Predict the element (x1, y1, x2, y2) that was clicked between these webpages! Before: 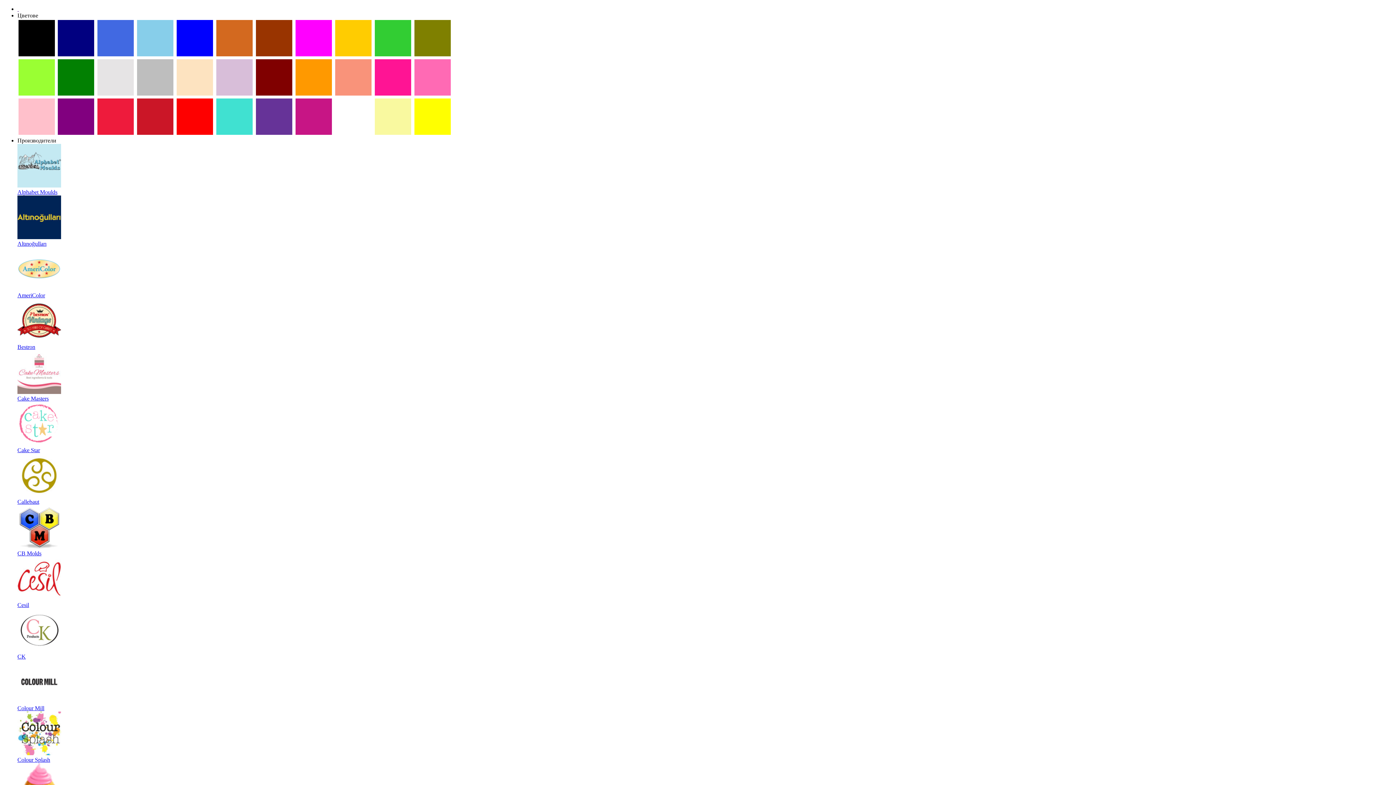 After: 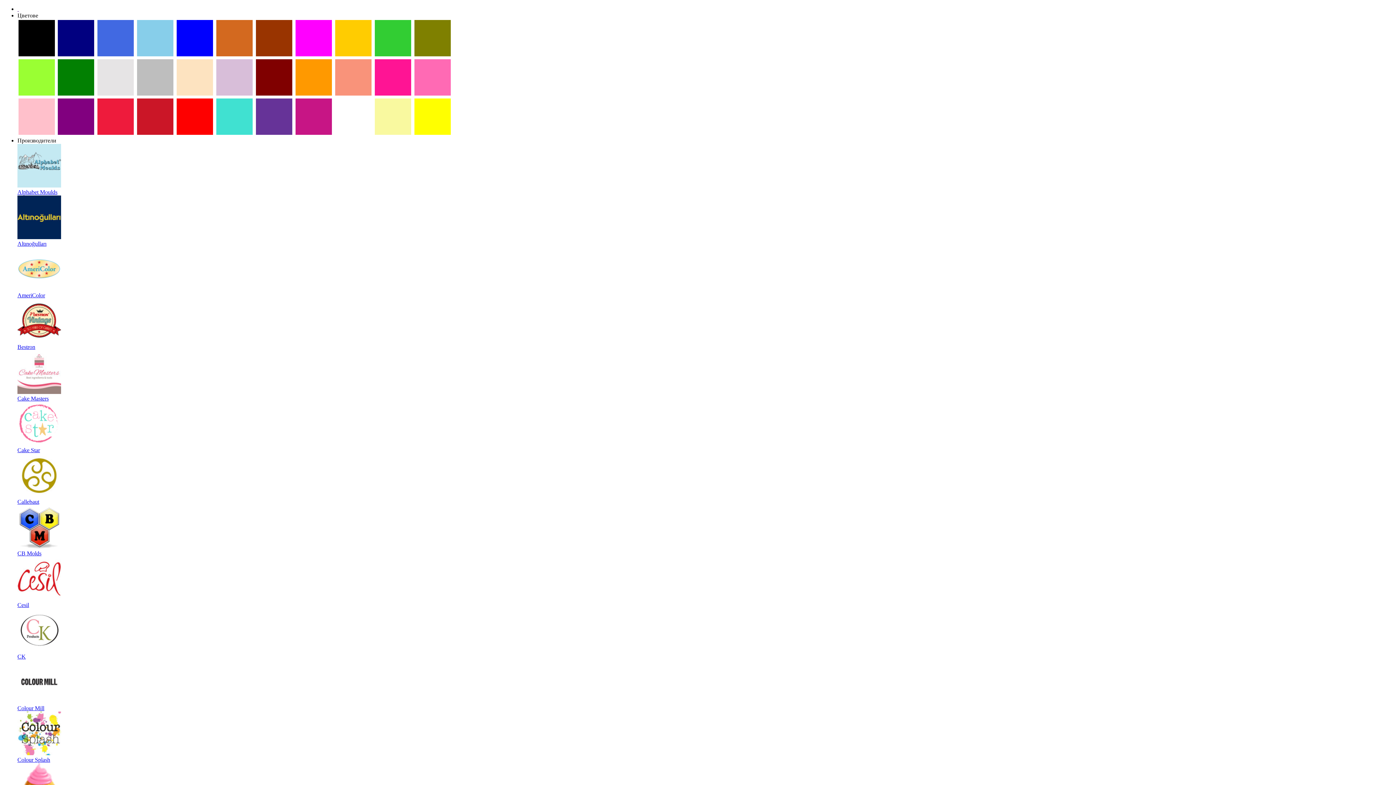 Action: label: Производители bbox: (17, 137, 56, 143)